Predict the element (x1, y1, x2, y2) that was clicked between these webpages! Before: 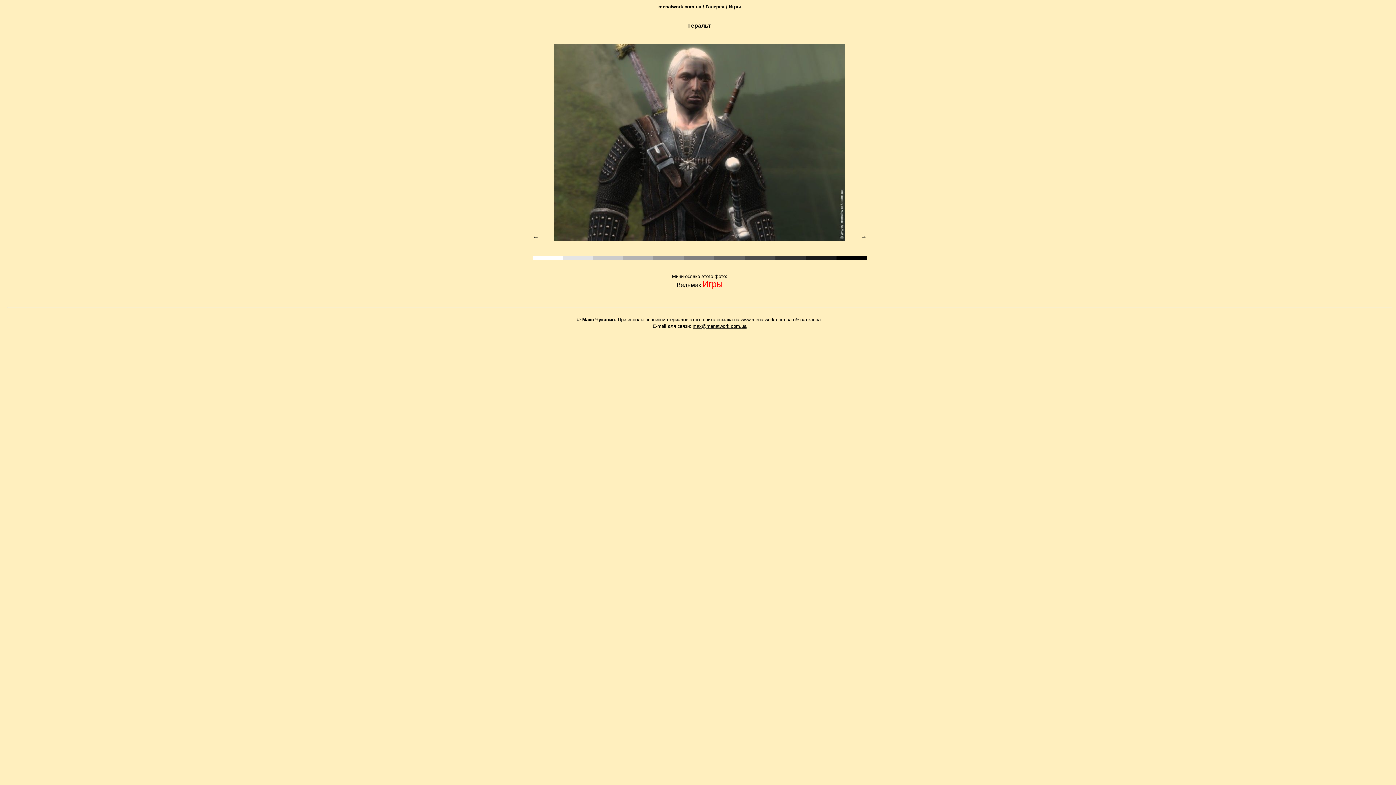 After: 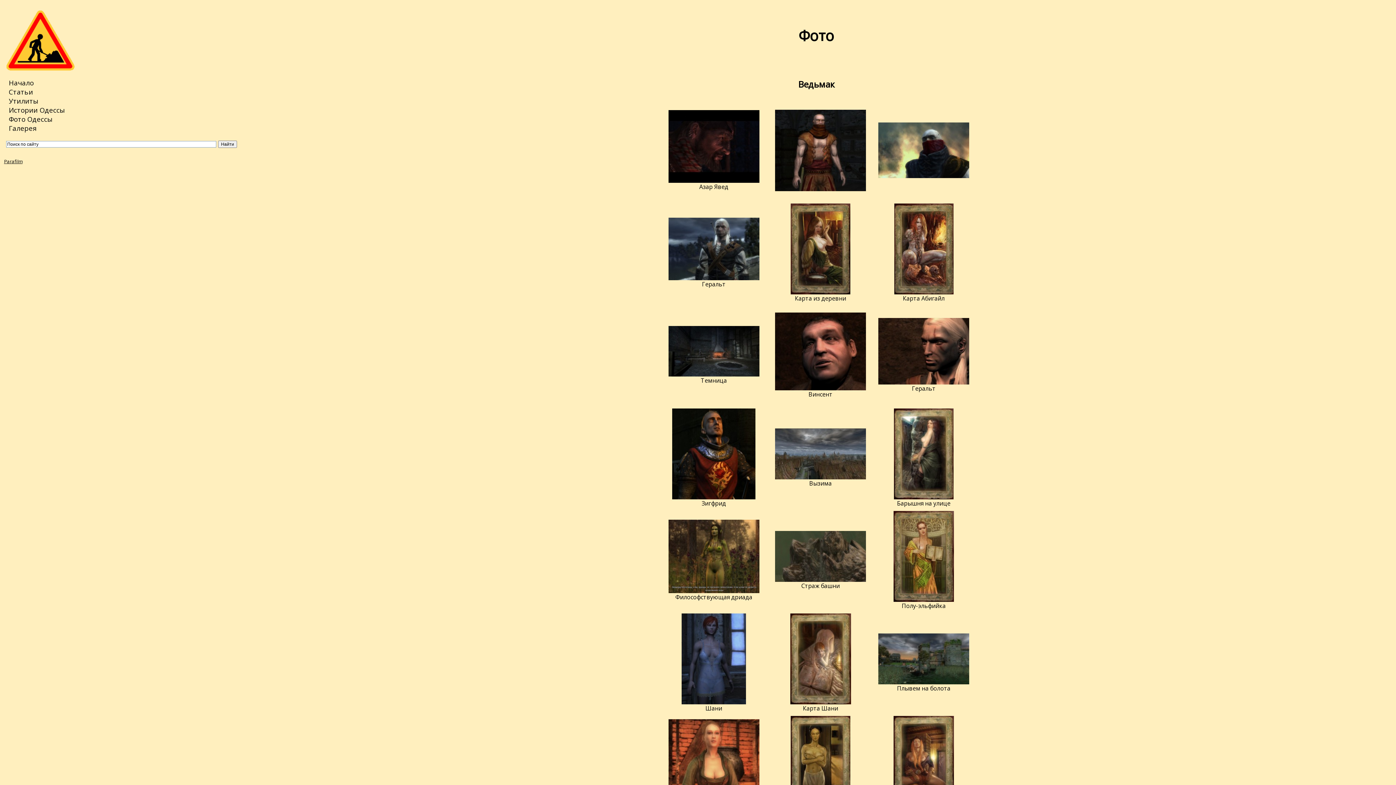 Action: bbox: (676, 282, 701, 288) label: Ведьмак